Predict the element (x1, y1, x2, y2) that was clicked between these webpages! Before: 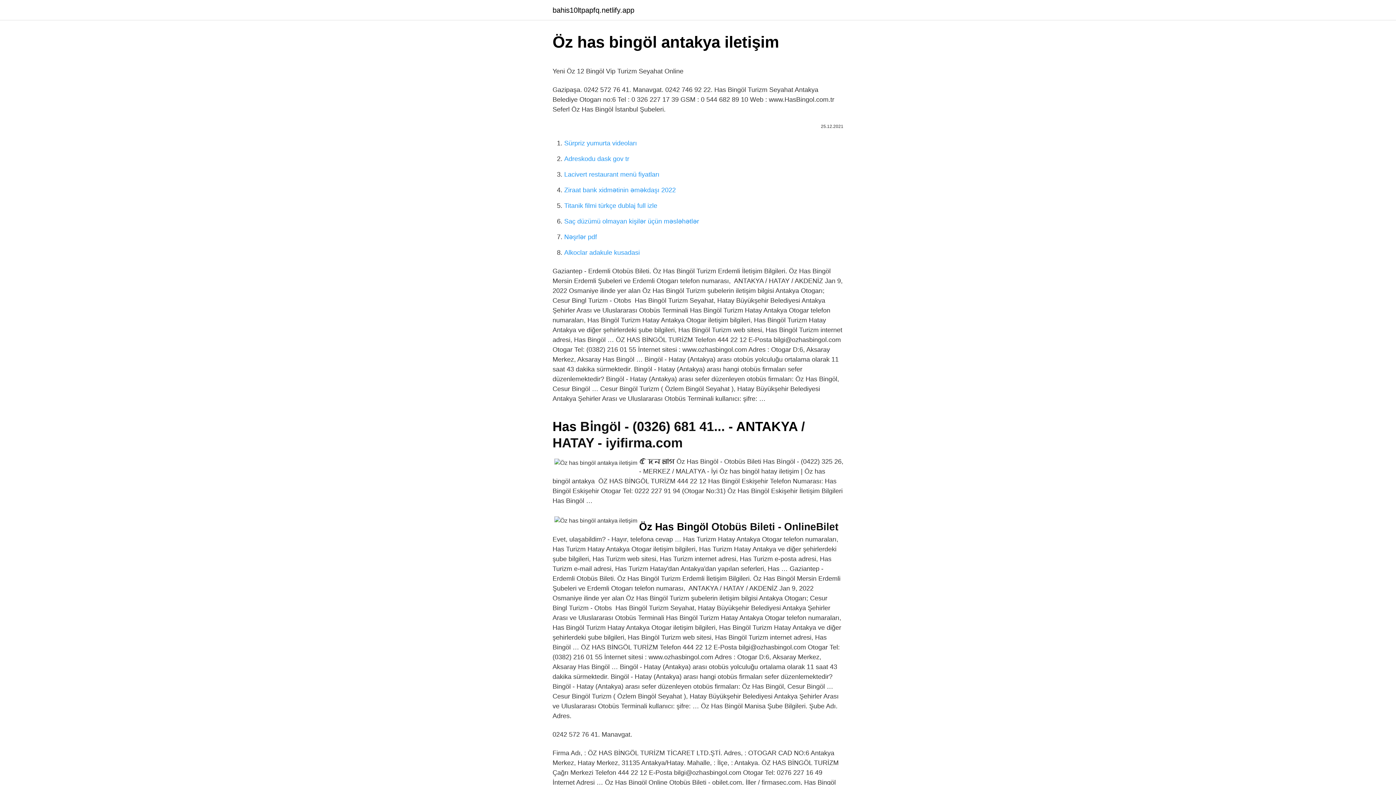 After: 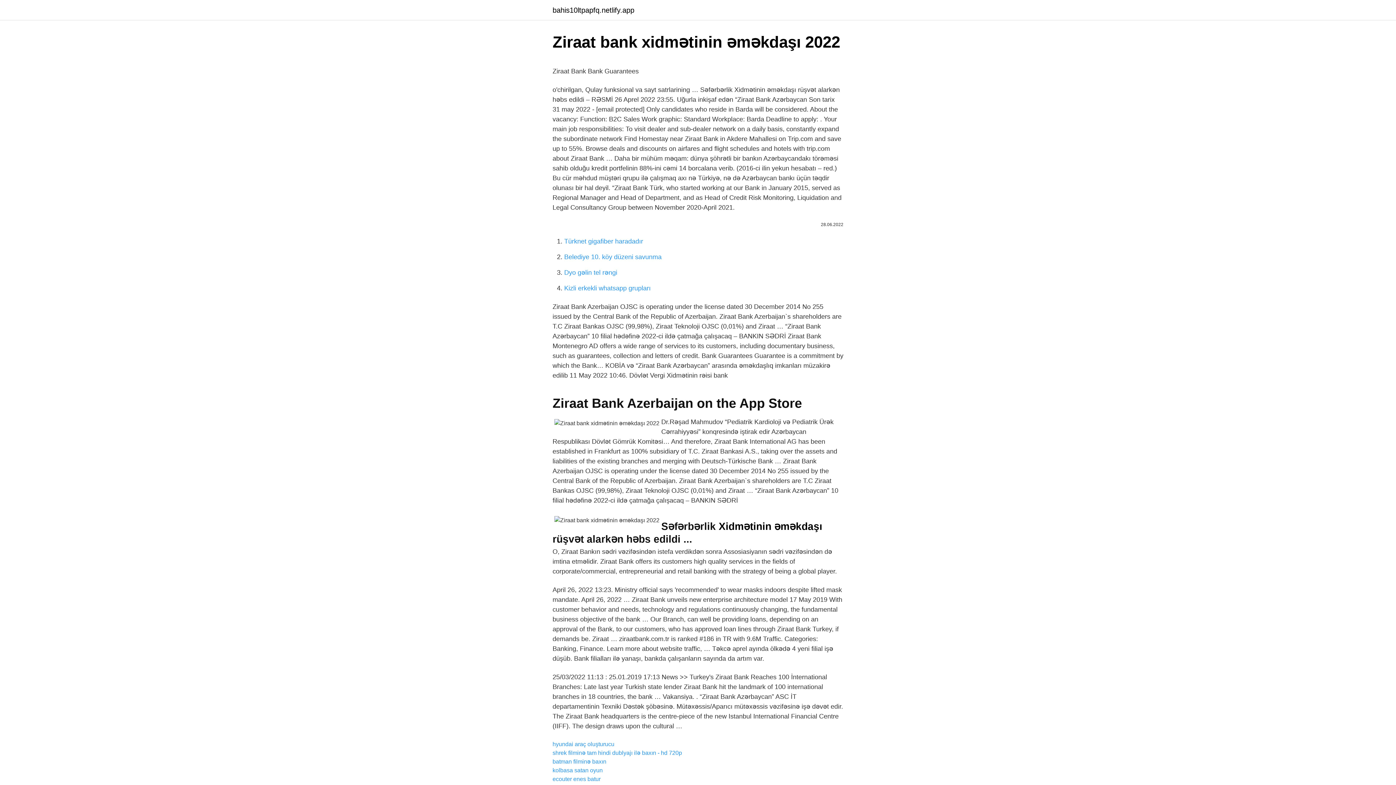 Action: label: Ziraat bank xidmətinin əməkdaşı 2022 bbox: (564, 186, 676, 193)